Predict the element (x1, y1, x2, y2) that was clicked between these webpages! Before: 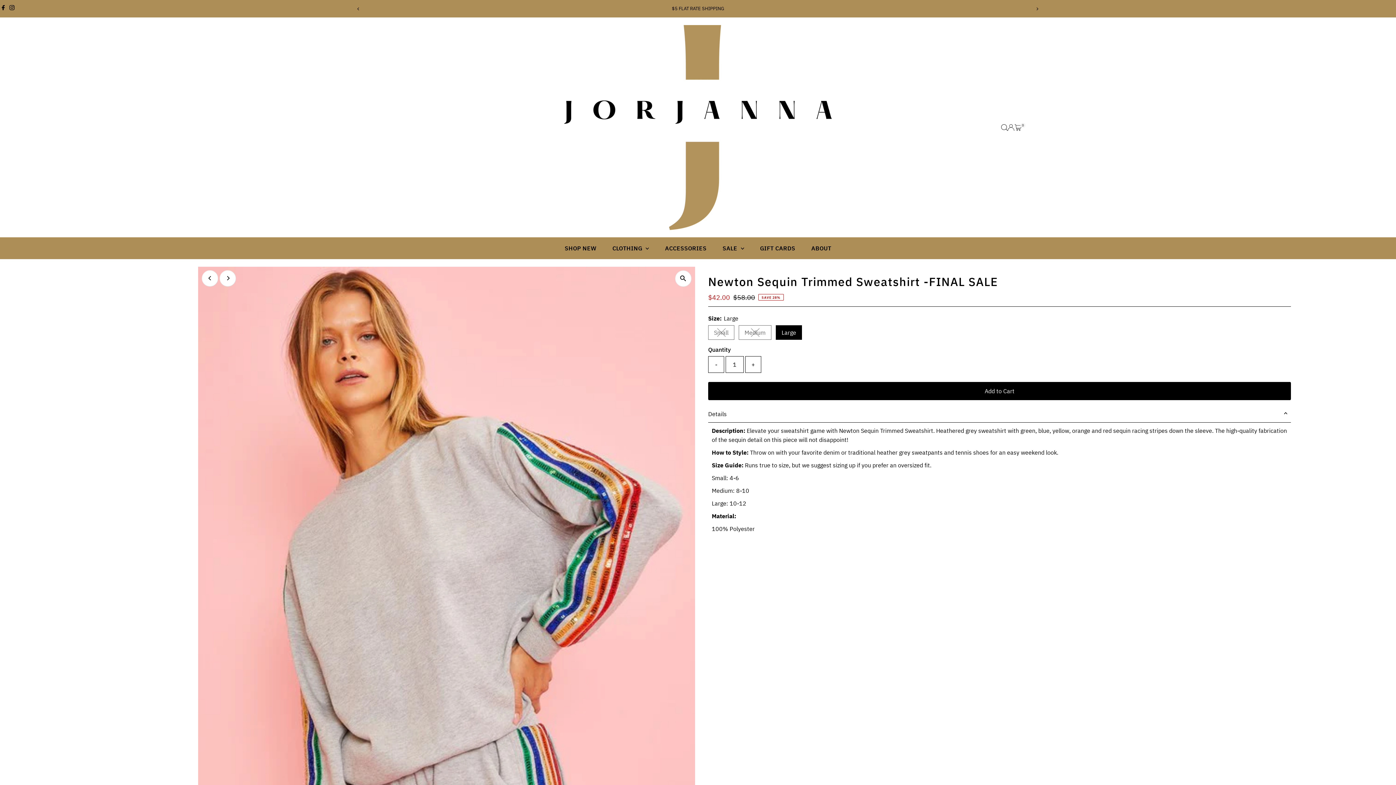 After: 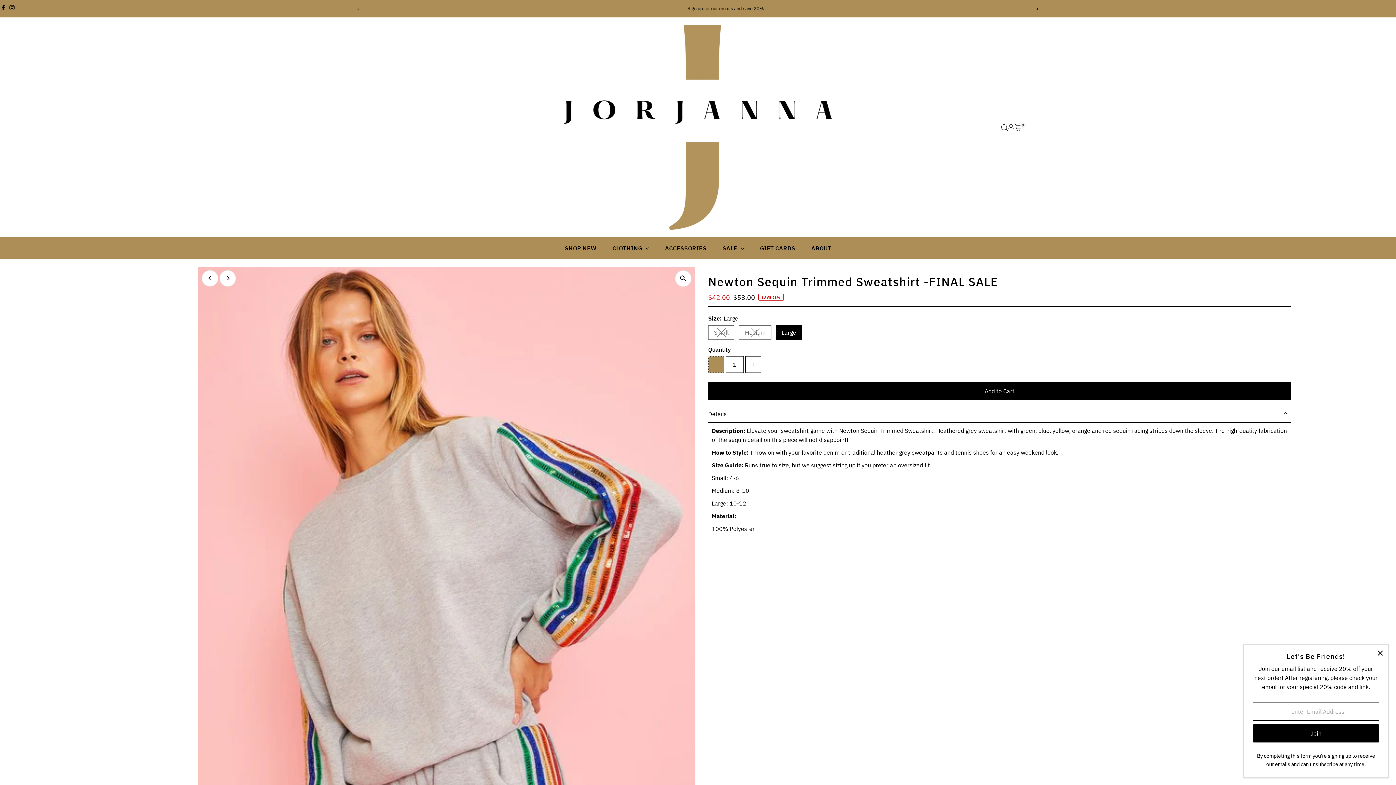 Action: label: - bbox: (708, 356, 724, 372)